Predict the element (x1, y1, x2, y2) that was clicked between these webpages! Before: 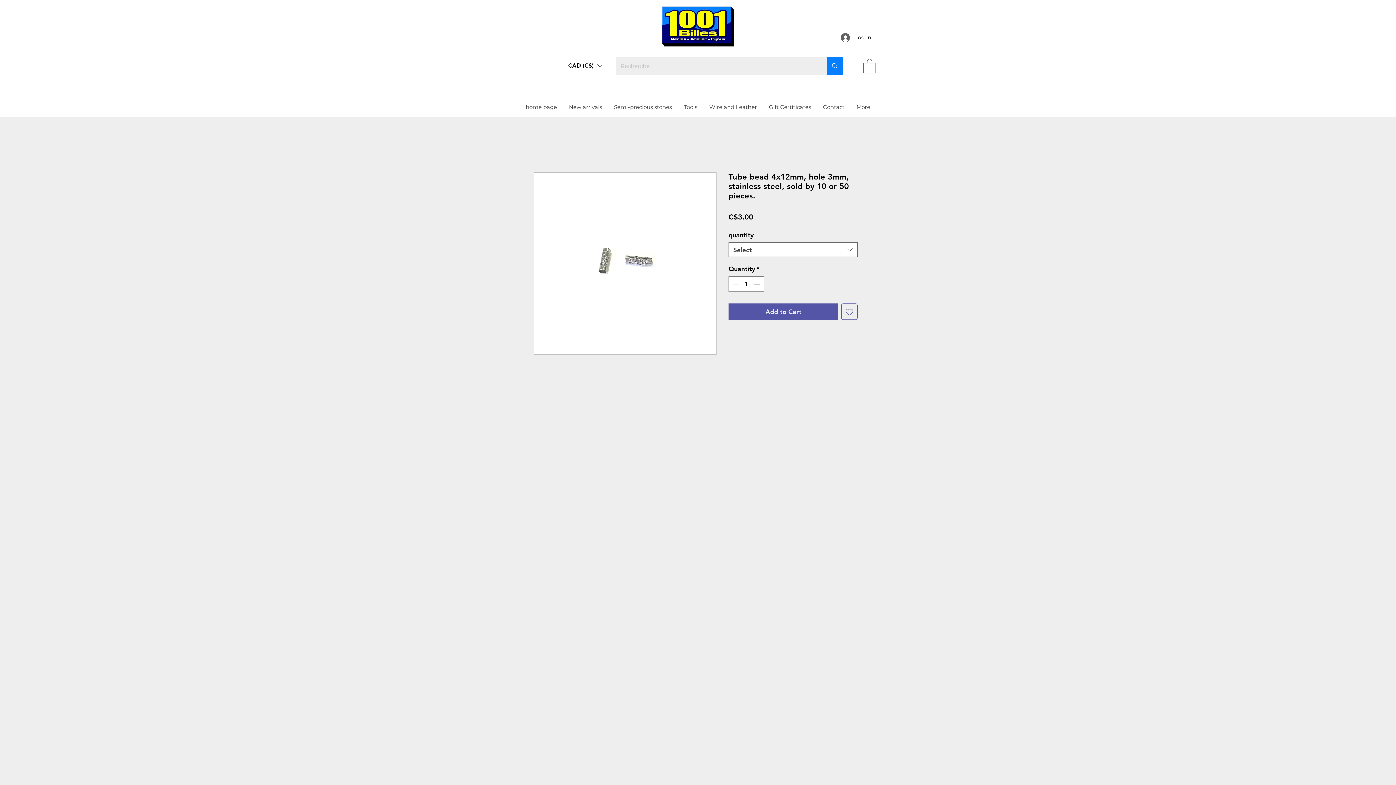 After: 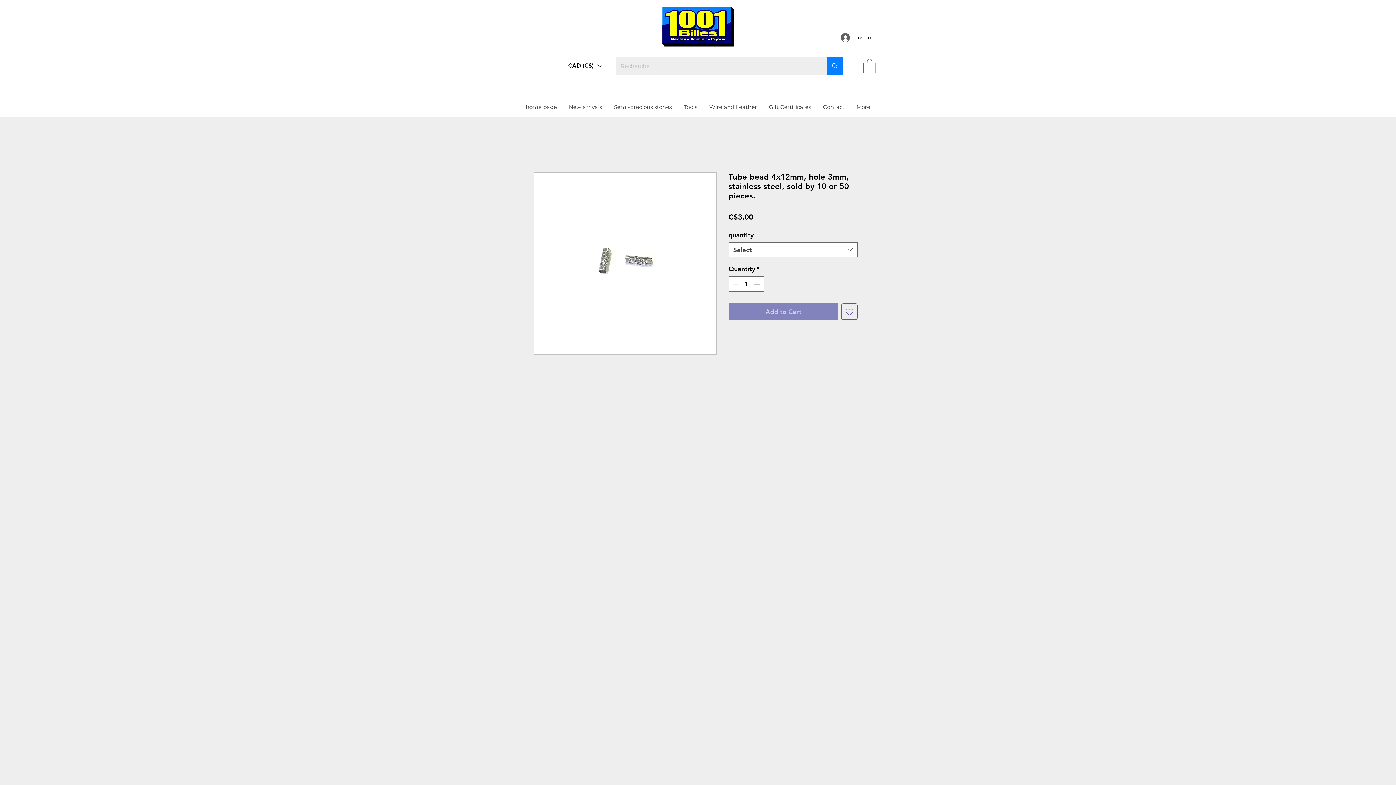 Action: bbox: (728, 303, 838, 320) label: Add to Cart